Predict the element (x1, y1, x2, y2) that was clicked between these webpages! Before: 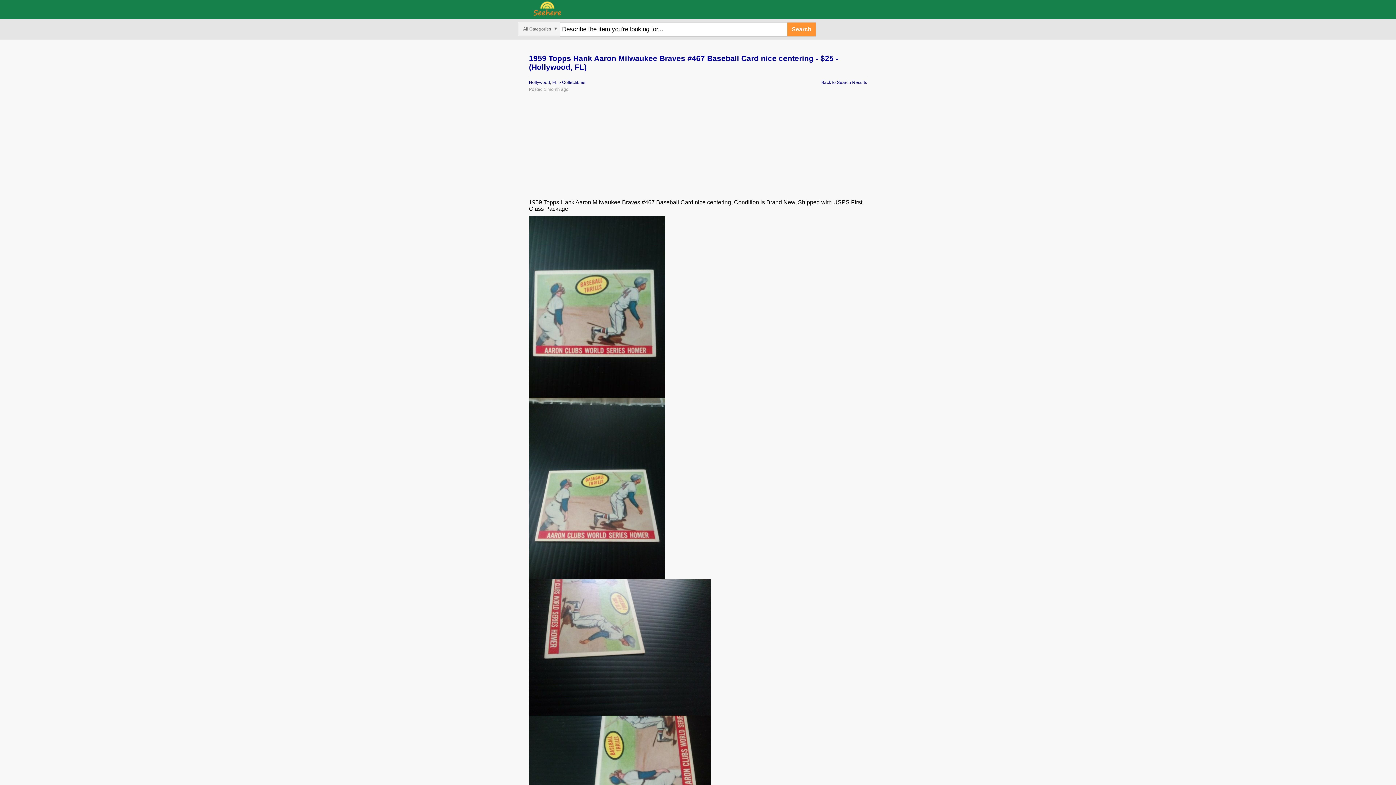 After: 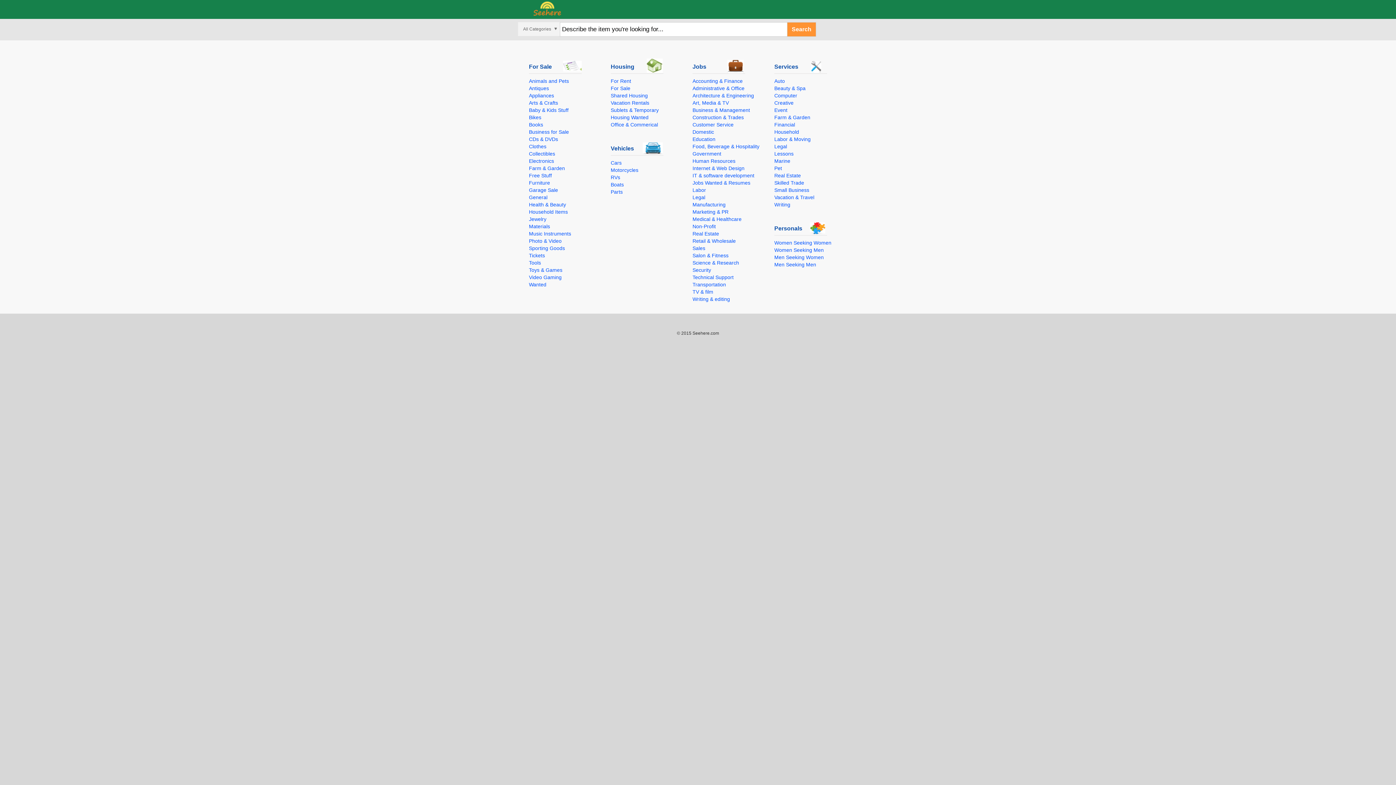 Action: bbox: (787, 22, 816, 36) label: Search